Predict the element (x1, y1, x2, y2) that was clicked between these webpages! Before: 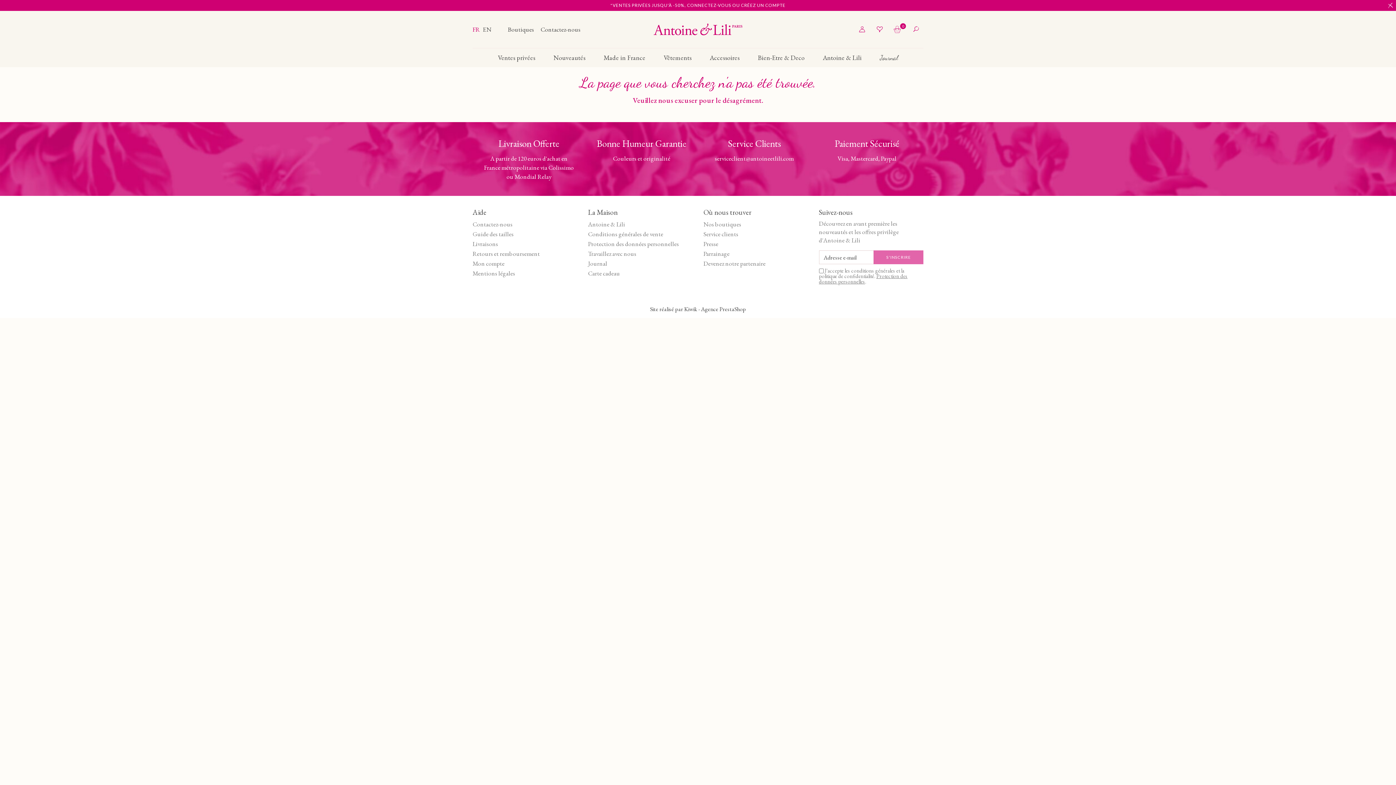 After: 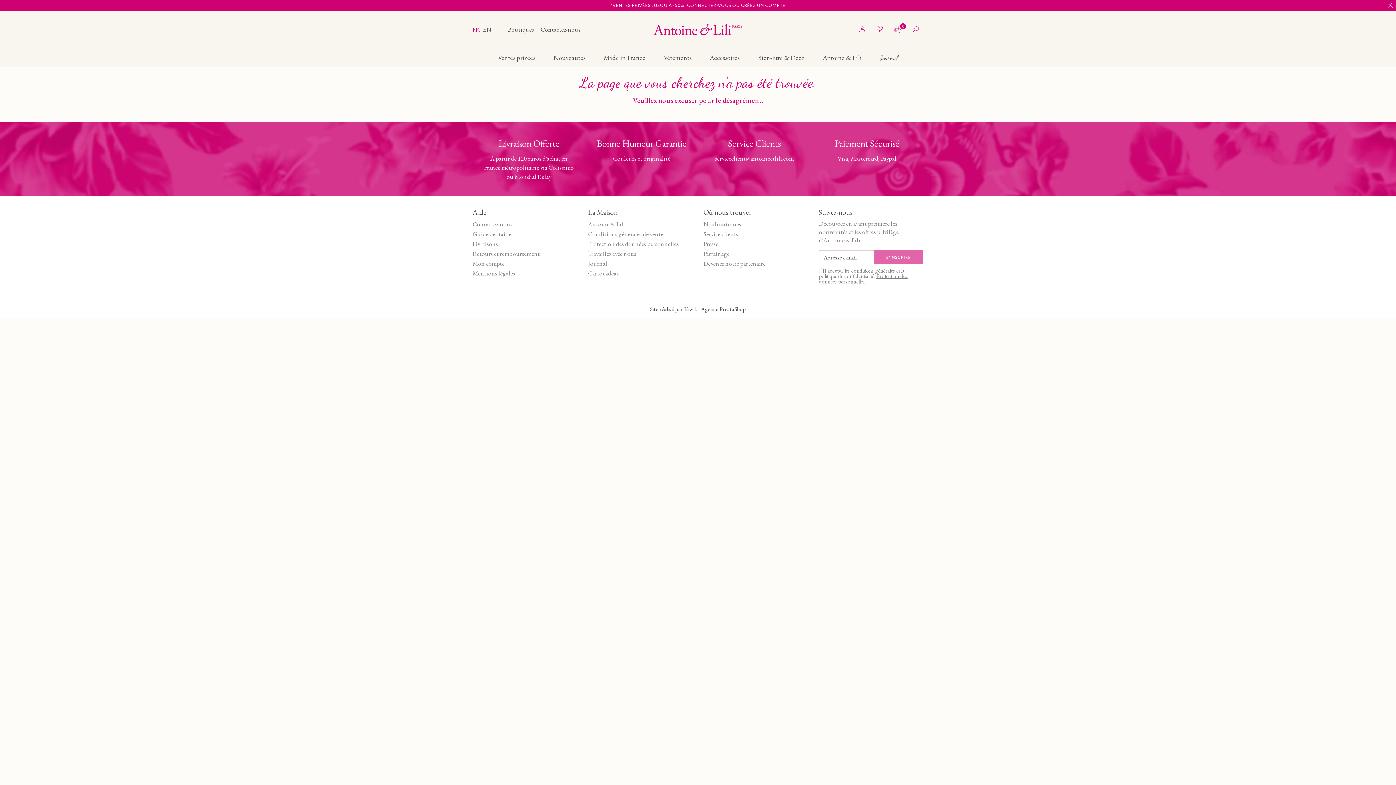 Action: bbox: (703, 138, 805, 163) label: Service Clients
serviceclient@antoineetlili.com